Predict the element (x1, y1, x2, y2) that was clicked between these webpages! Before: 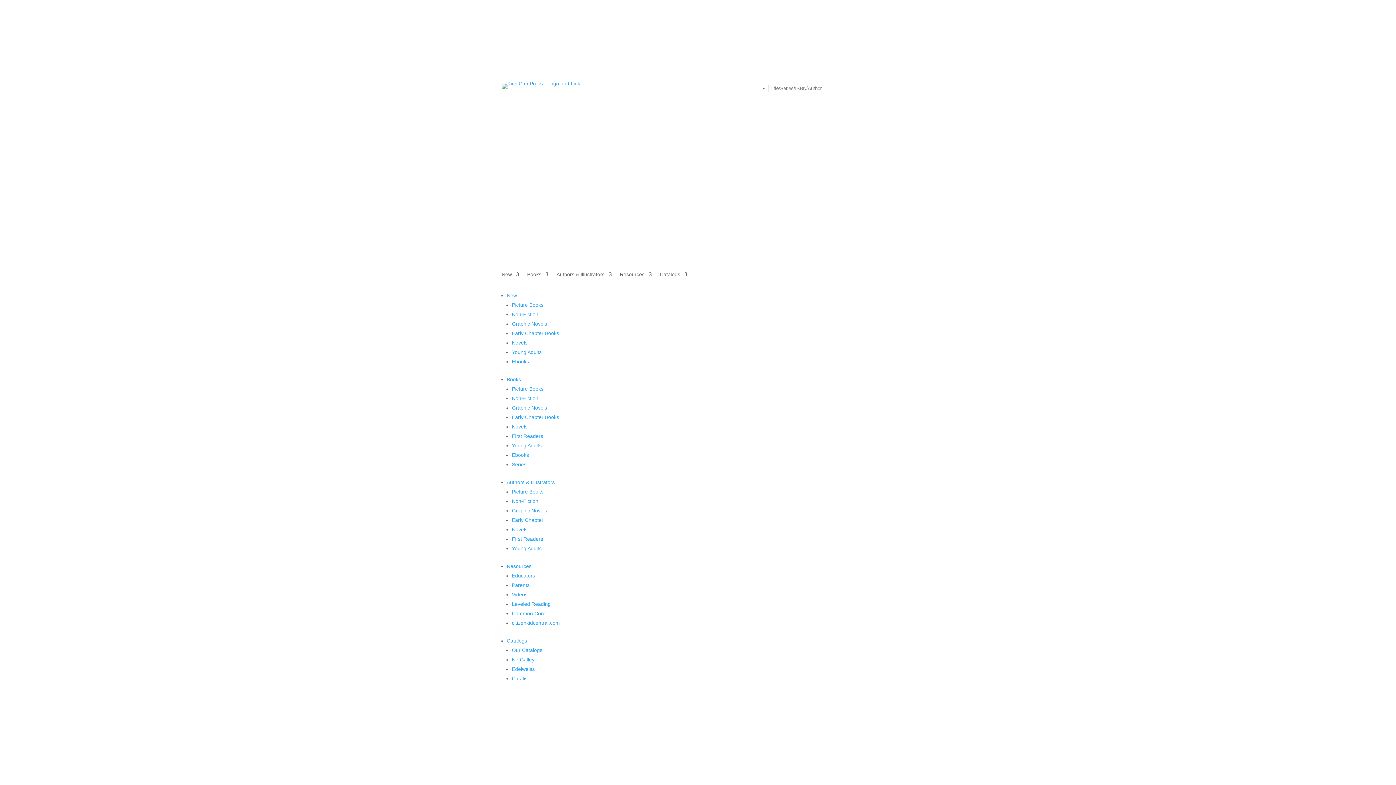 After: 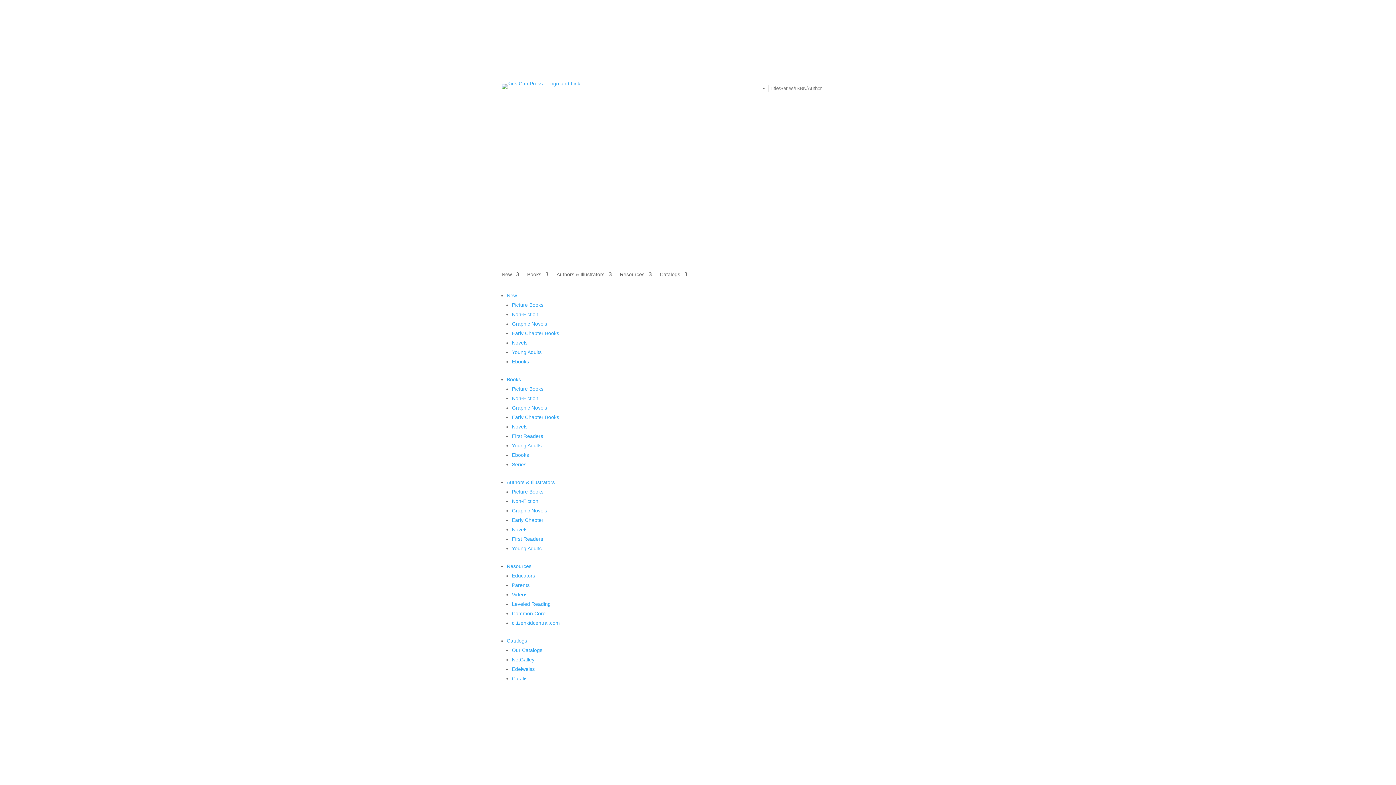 Action: bbox: (512, 423, 527, 429) label: Novels